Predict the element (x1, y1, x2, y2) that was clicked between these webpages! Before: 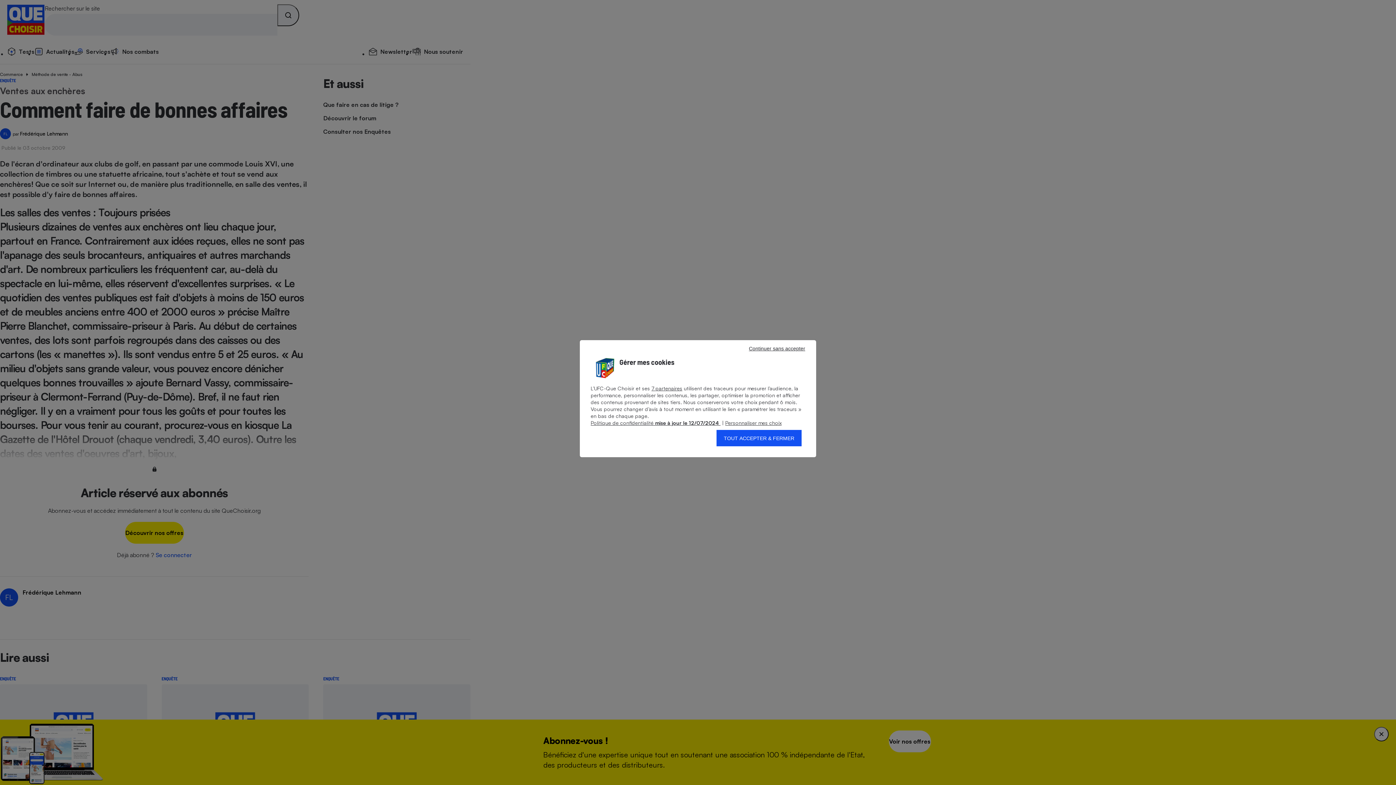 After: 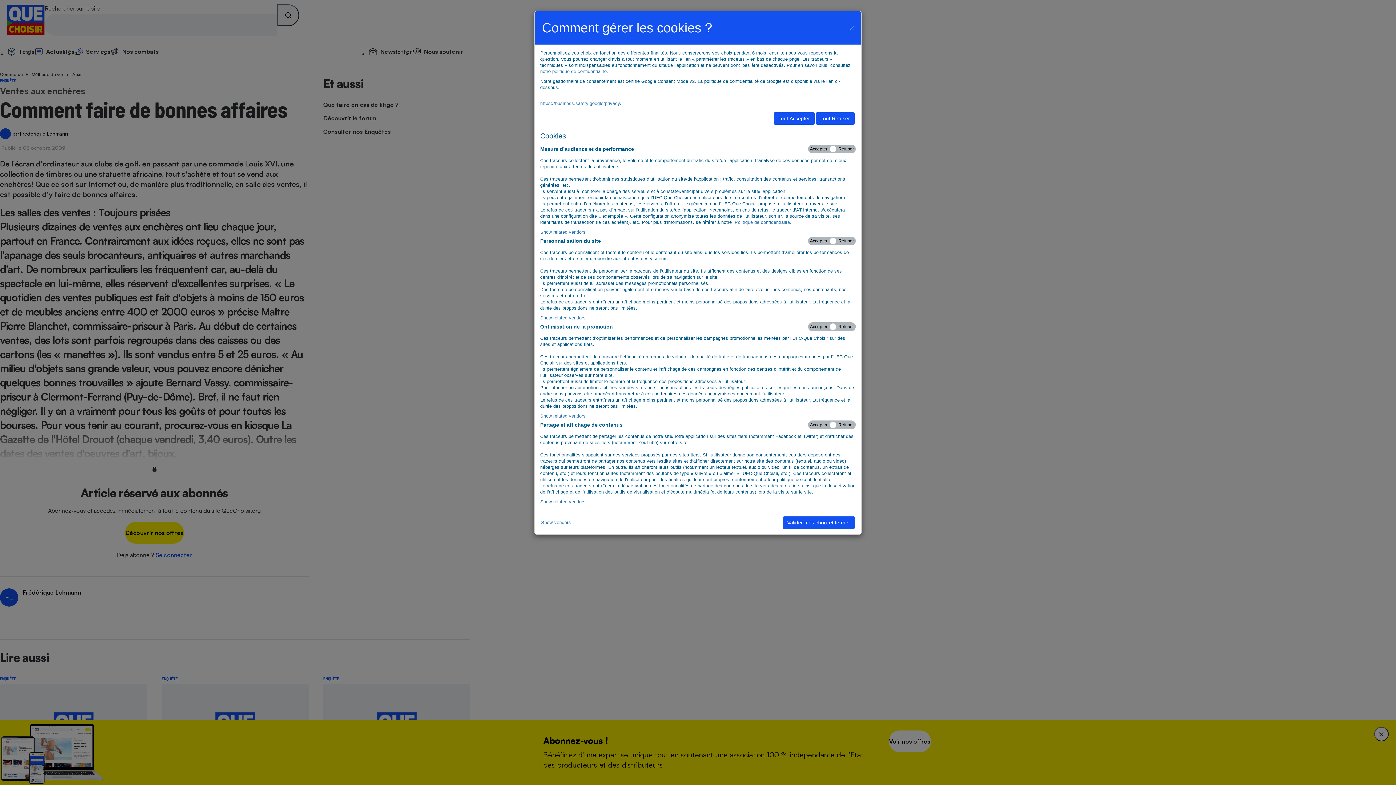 Action: label:  Personnaliser mes choix bbox: (725, 420, 781, 426)